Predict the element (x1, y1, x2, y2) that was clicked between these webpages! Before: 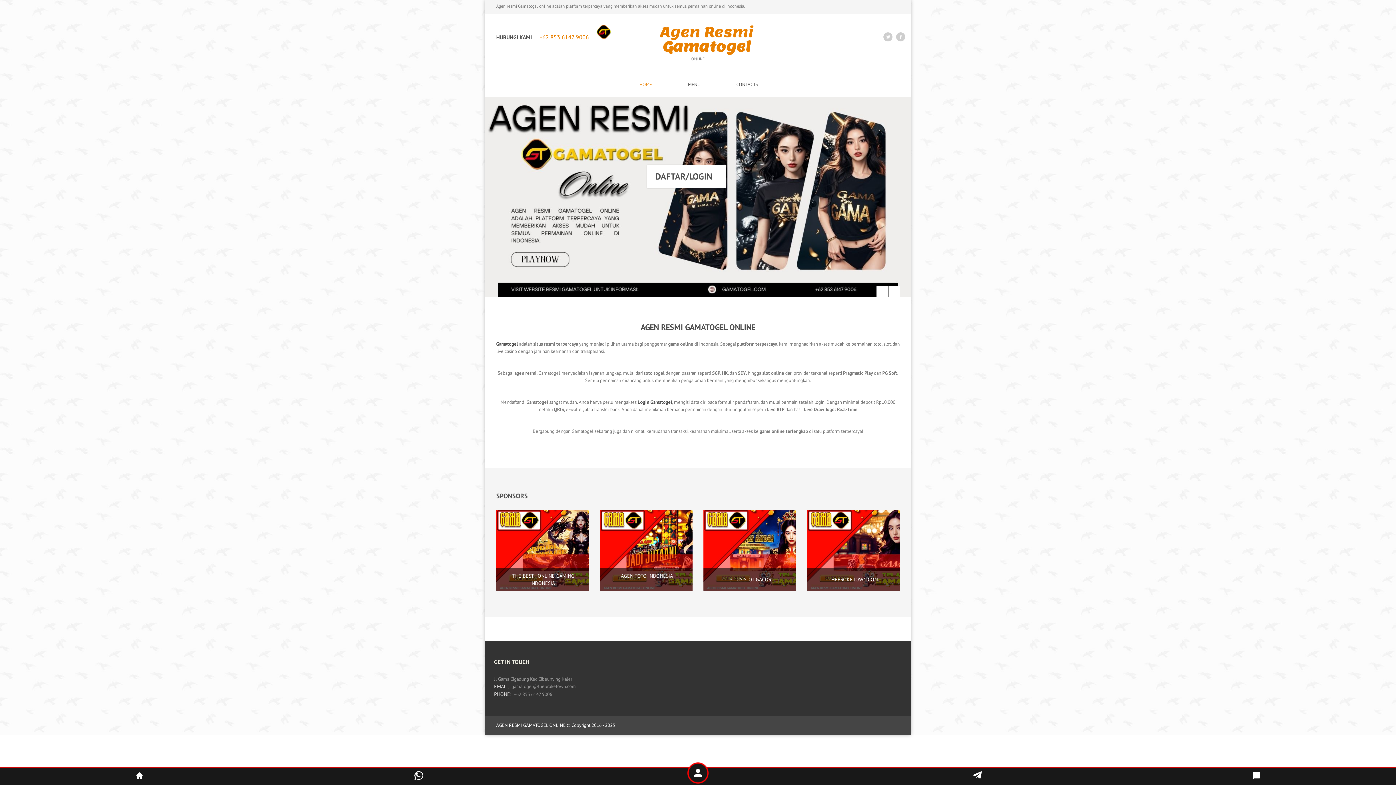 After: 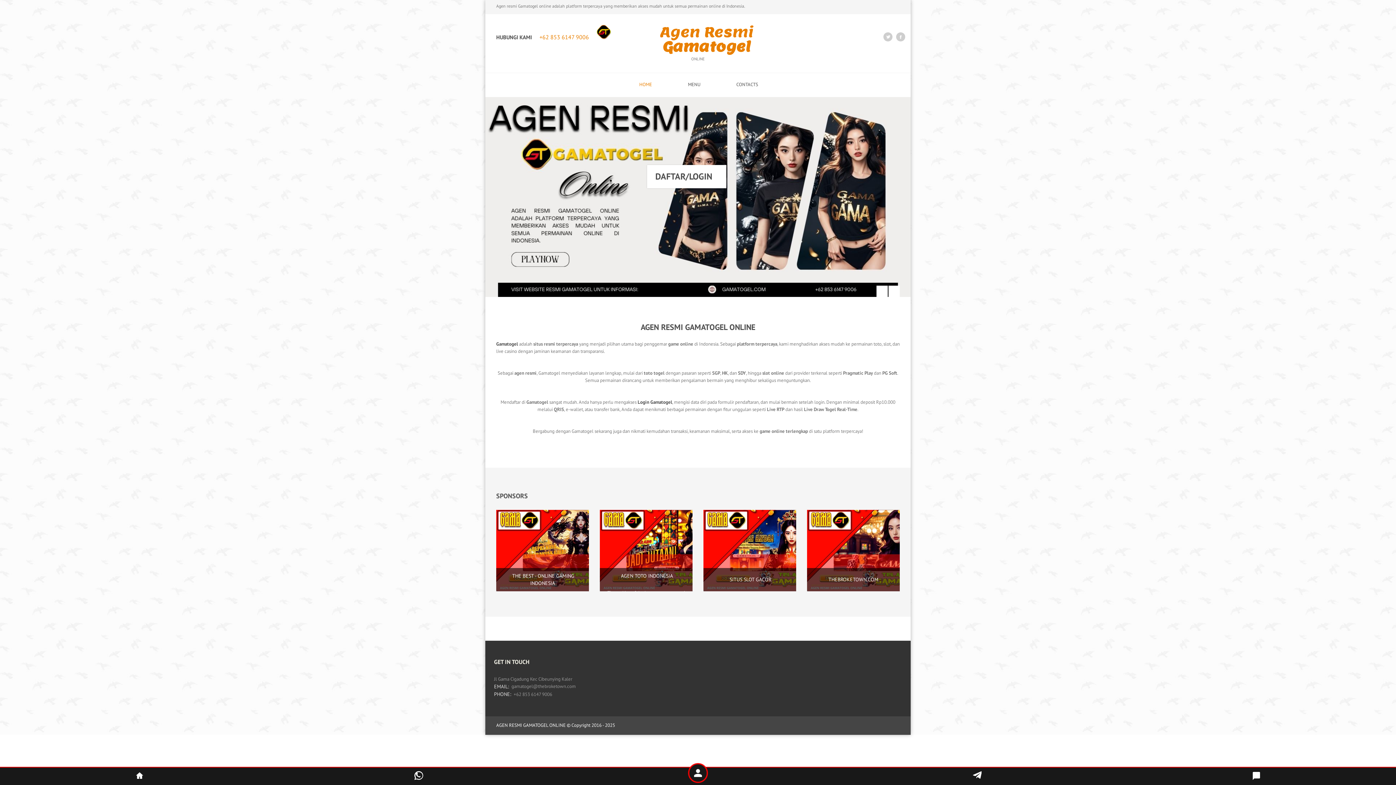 Action: bbox: (279, 768, 558, 785)